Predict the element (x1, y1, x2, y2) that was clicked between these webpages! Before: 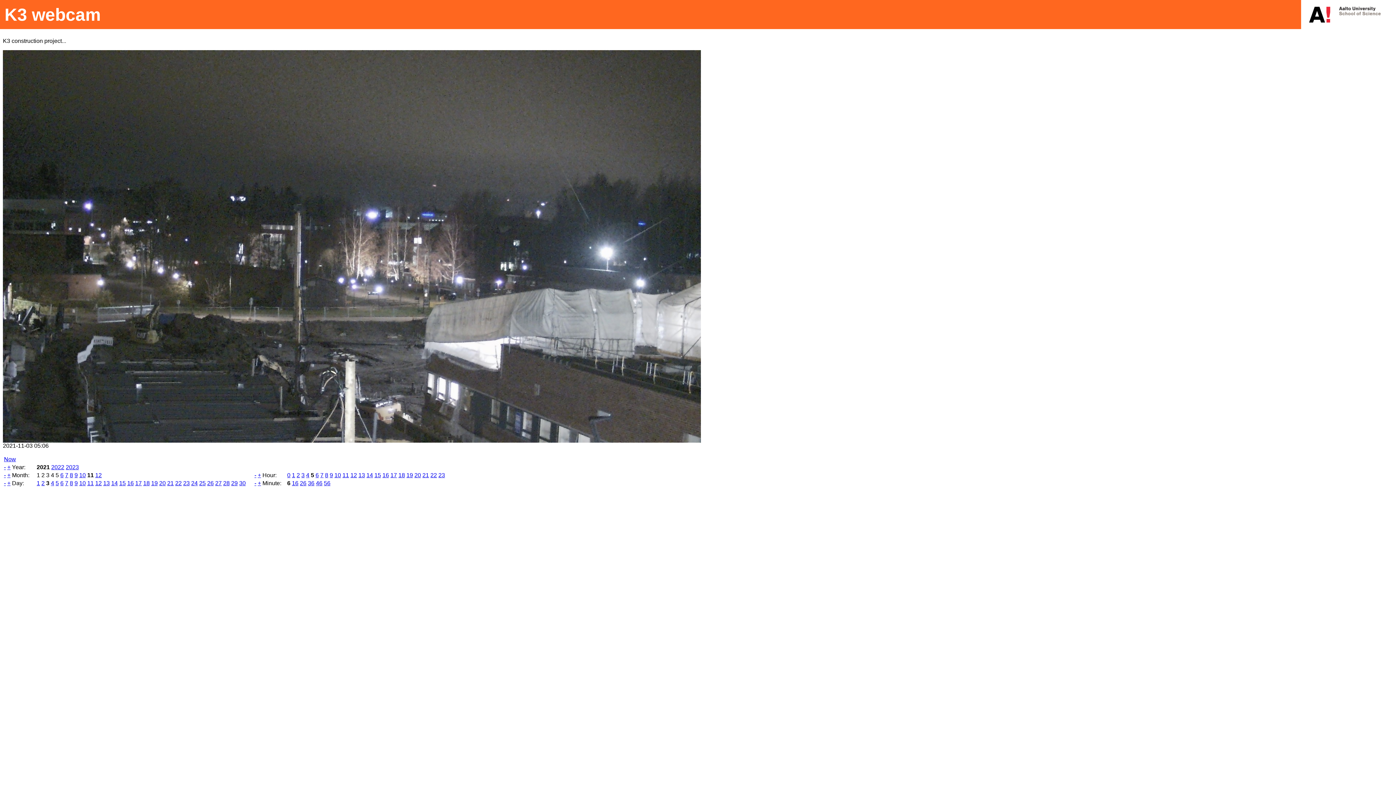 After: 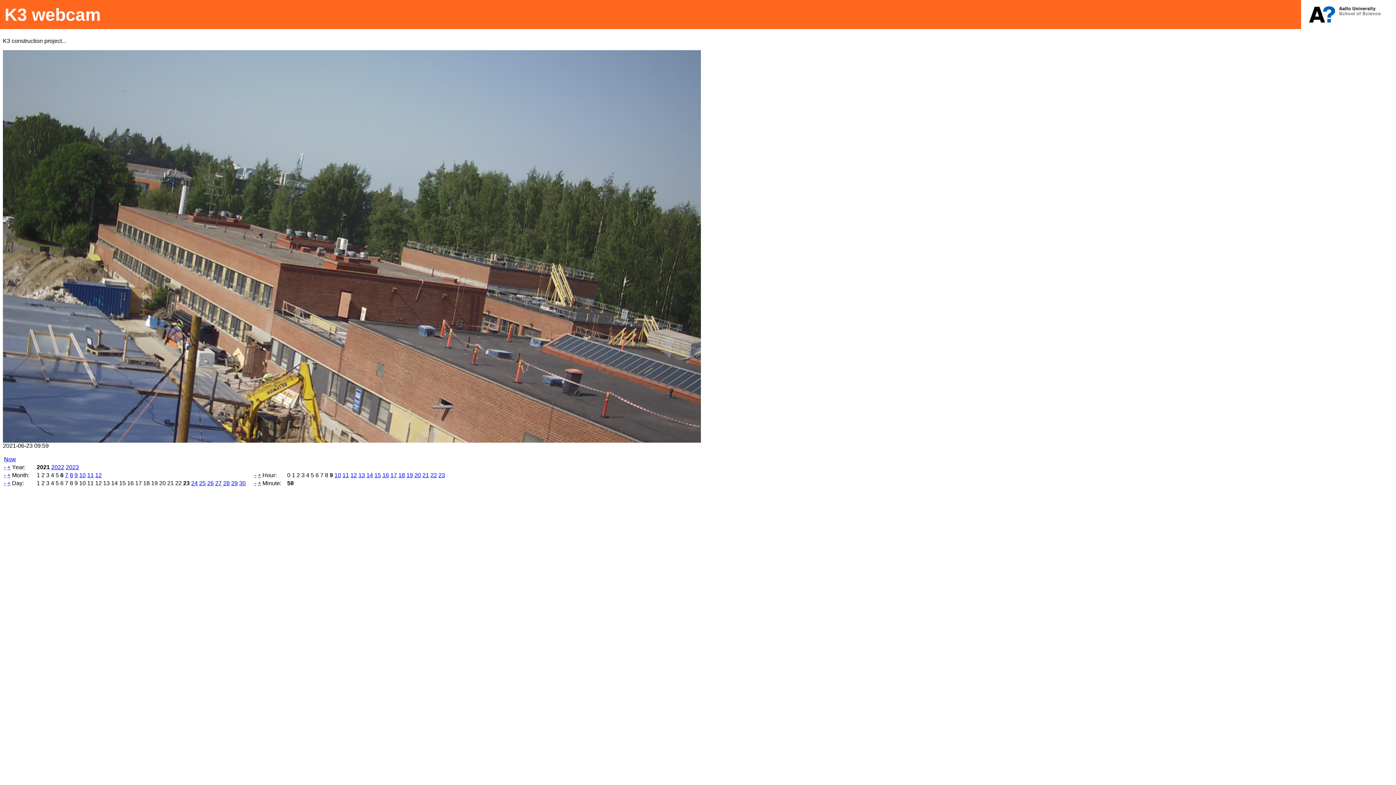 Action: bbox: (60, 472, 63, 478) label: 6